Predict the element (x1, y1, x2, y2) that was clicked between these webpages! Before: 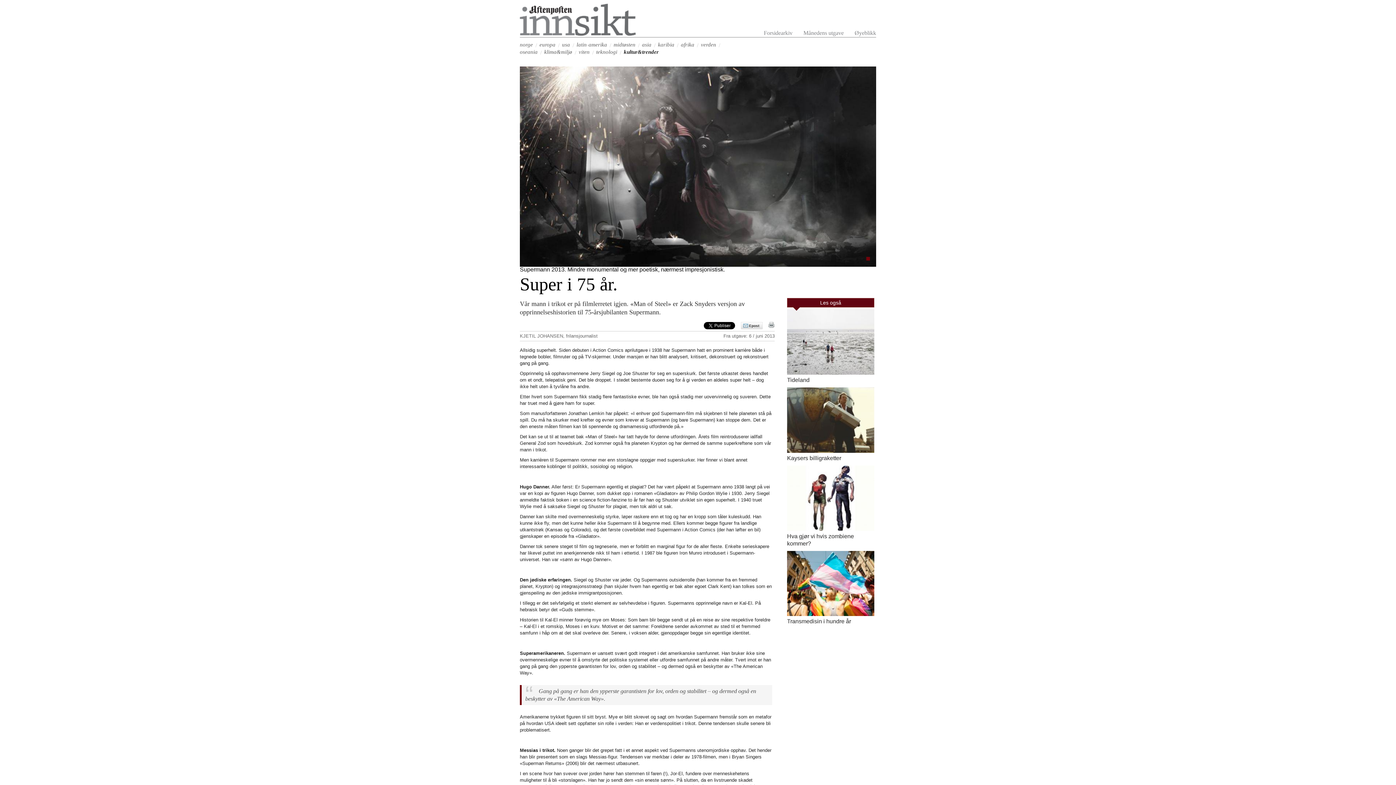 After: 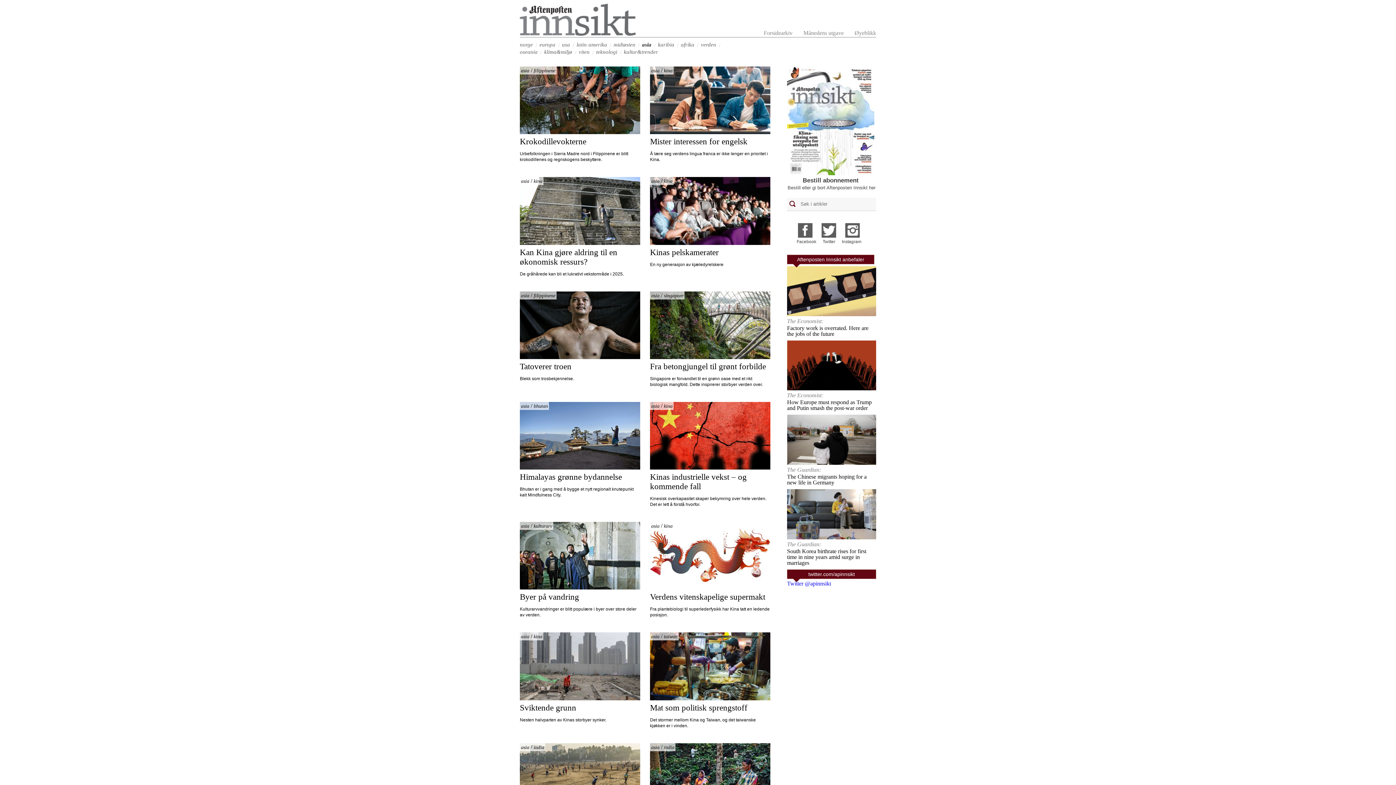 Action: label: asia bbox: (642, 41, 651, 47)